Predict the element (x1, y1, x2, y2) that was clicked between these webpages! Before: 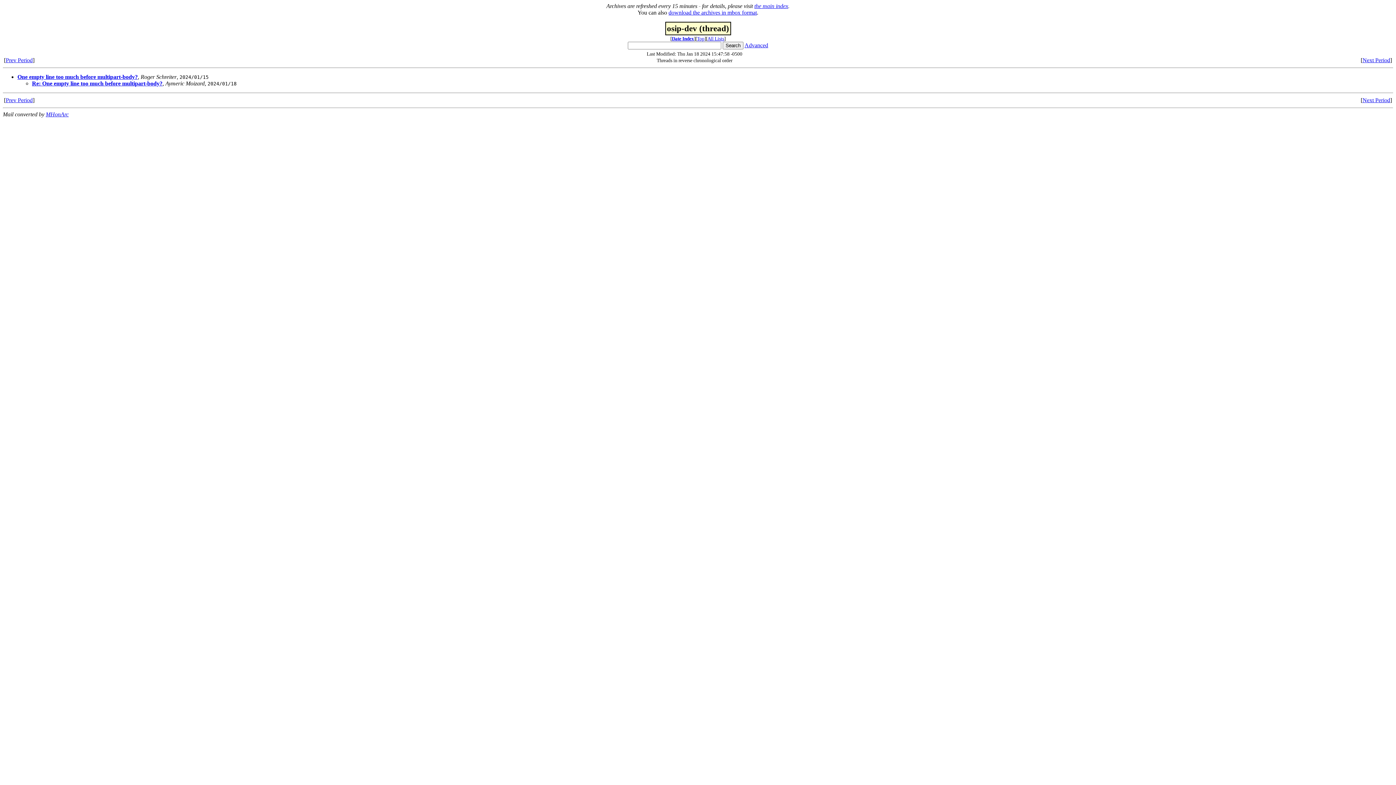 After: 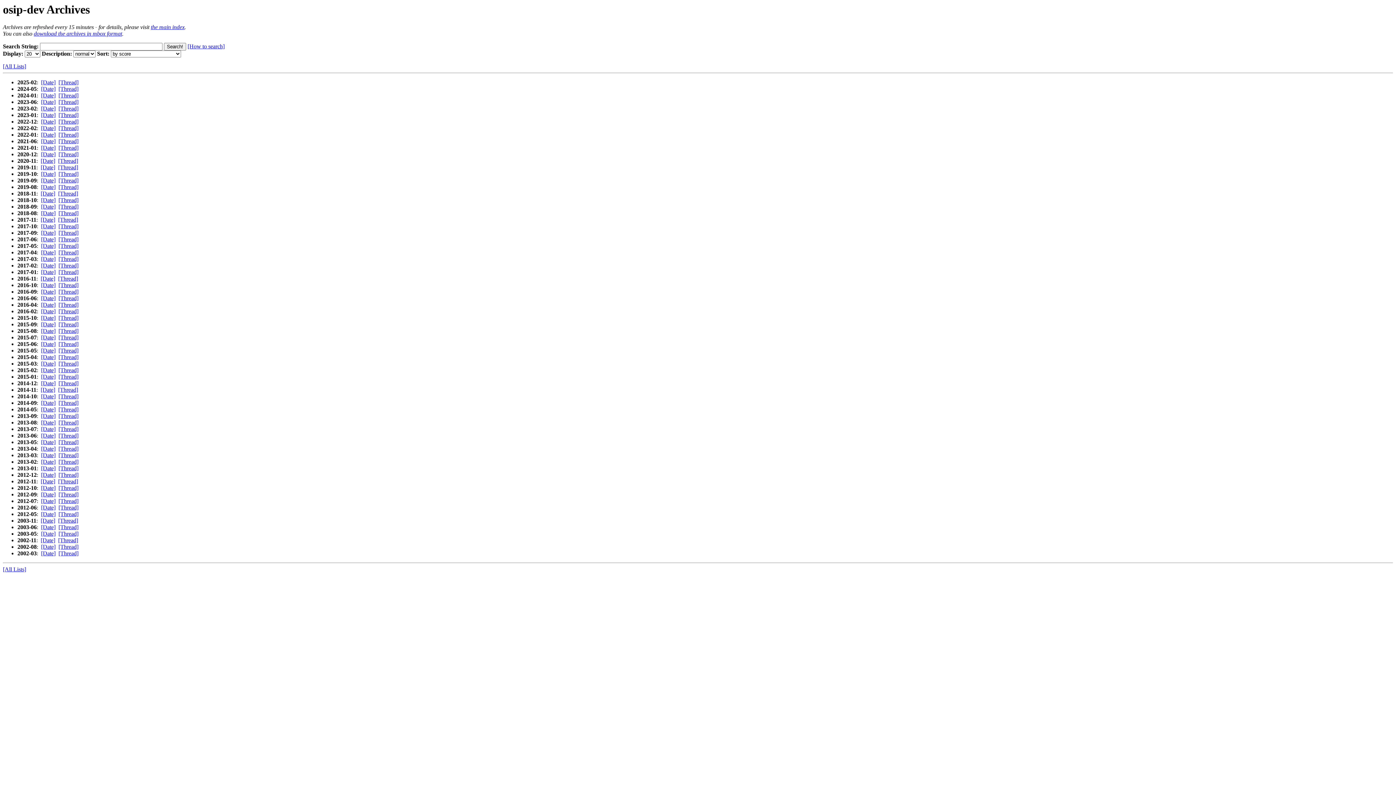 Action: bbox: (697, 36, 704, 41) label: Top